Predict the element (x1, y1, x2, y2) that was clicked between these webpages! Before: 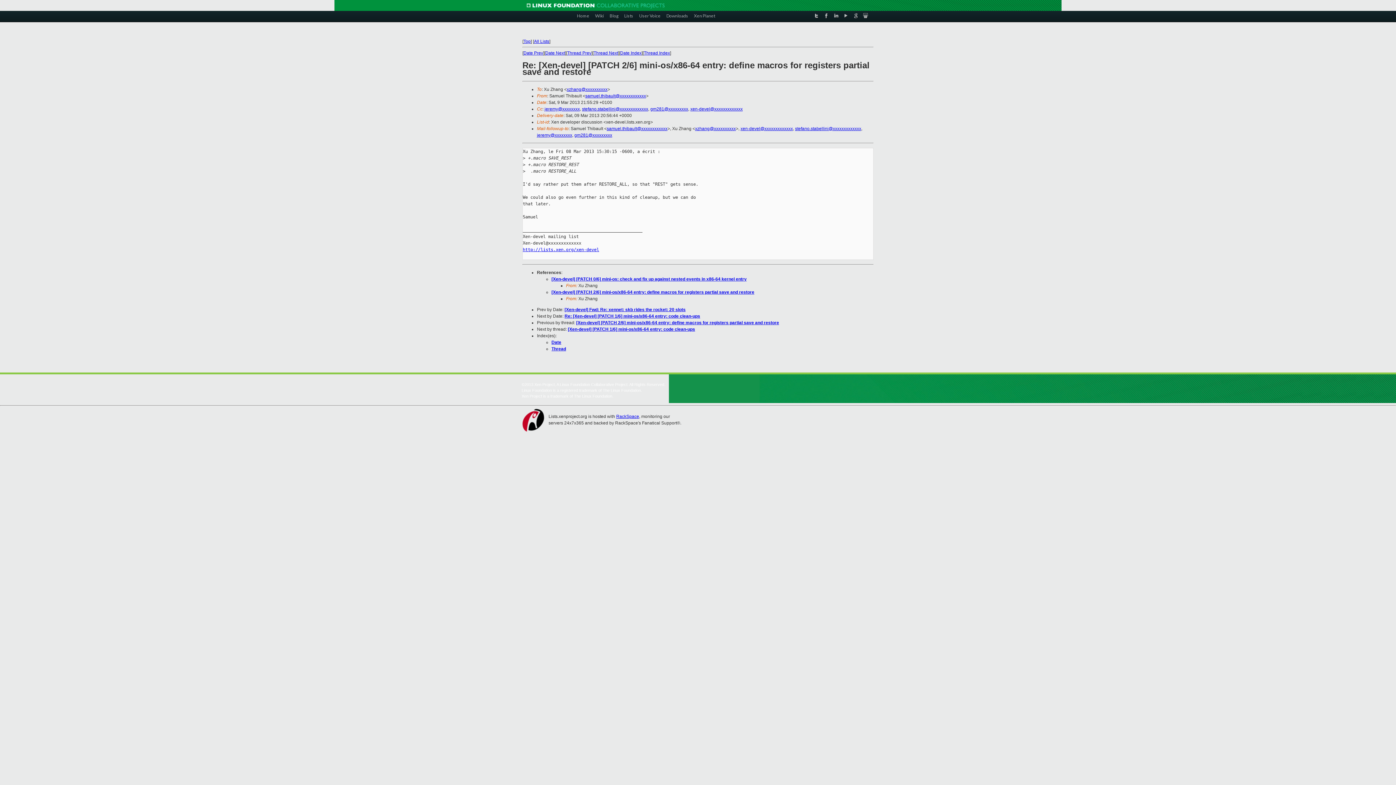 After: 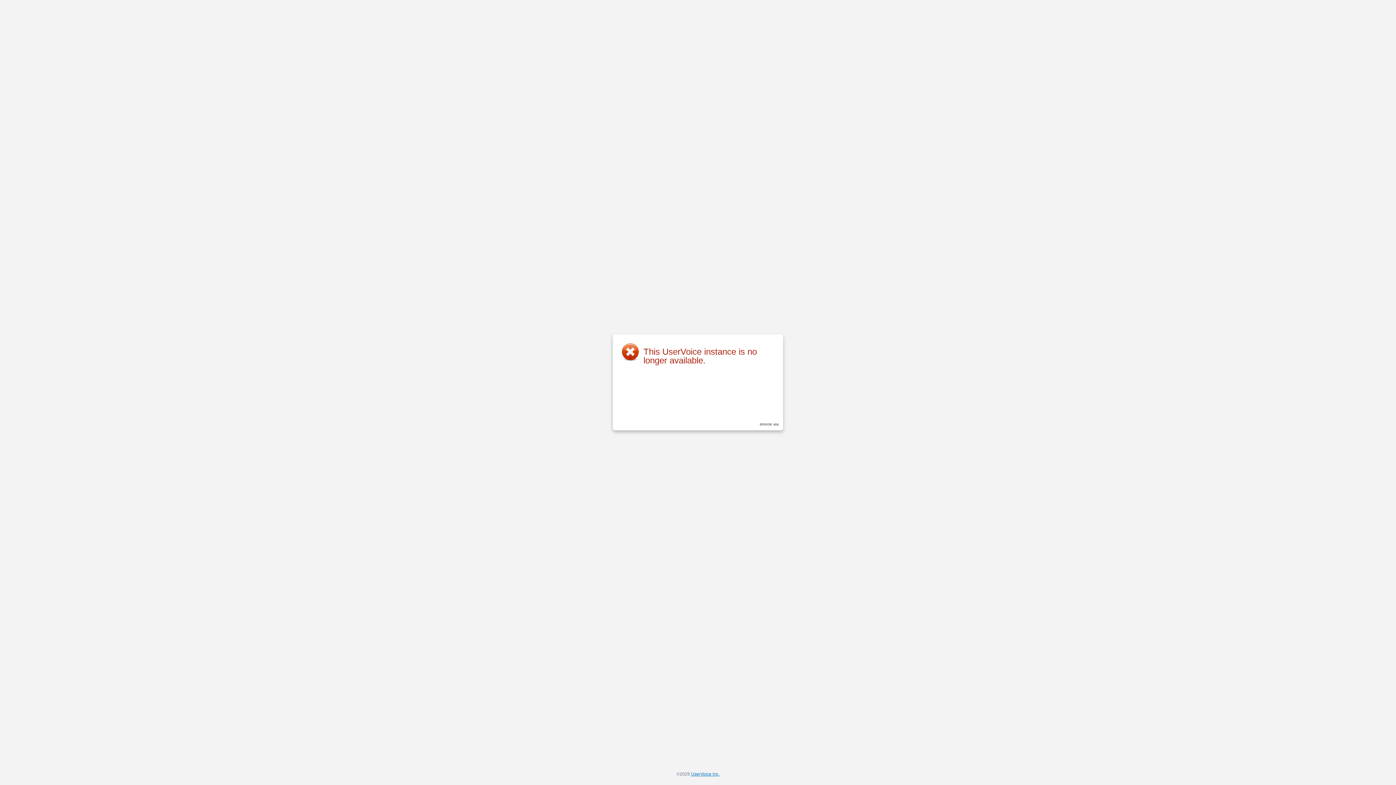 Action: label: User Voice bbox: (639, 10, 660, 20)